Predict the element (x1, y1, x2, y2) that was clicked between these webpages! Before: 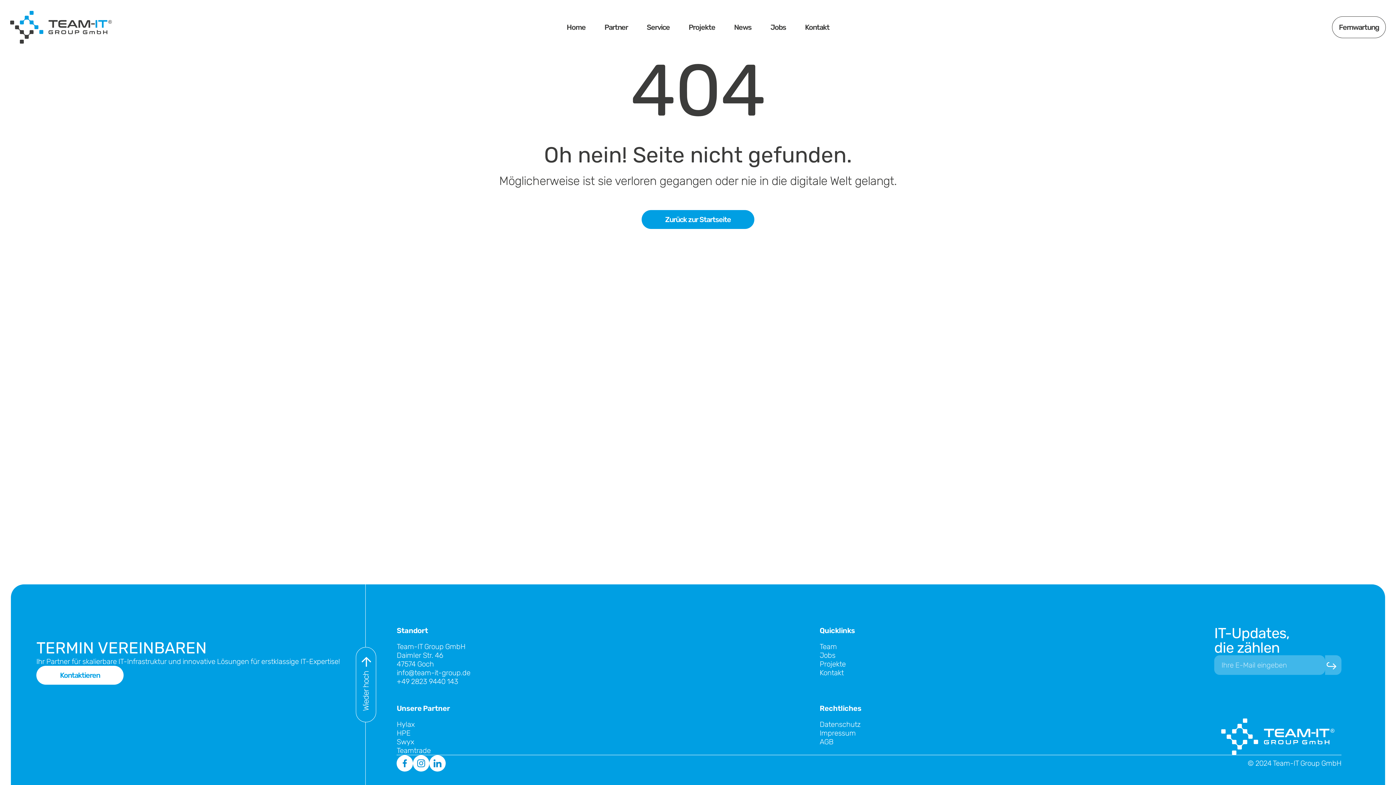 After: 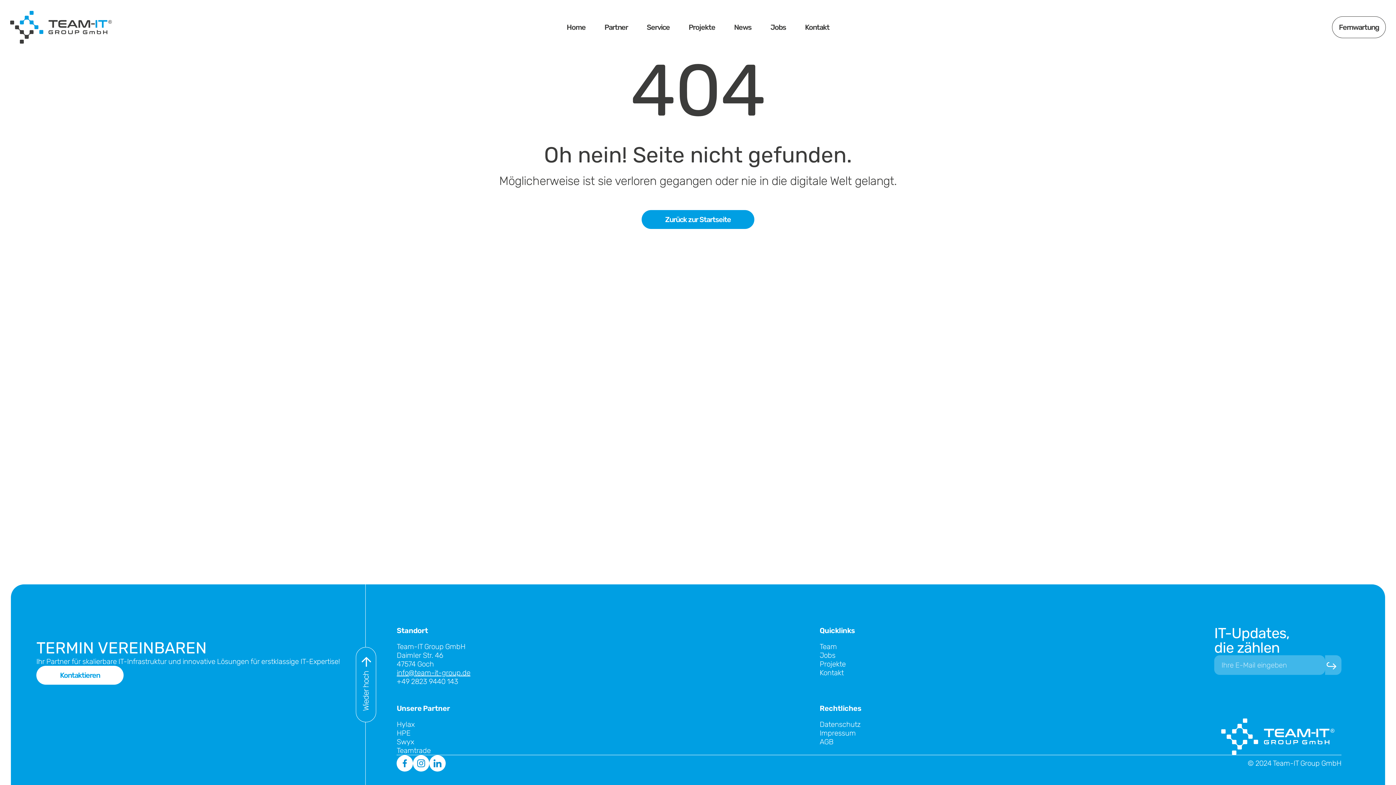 Action: label: info@team-it-group.de bbox: (396, 668, 801, 677)